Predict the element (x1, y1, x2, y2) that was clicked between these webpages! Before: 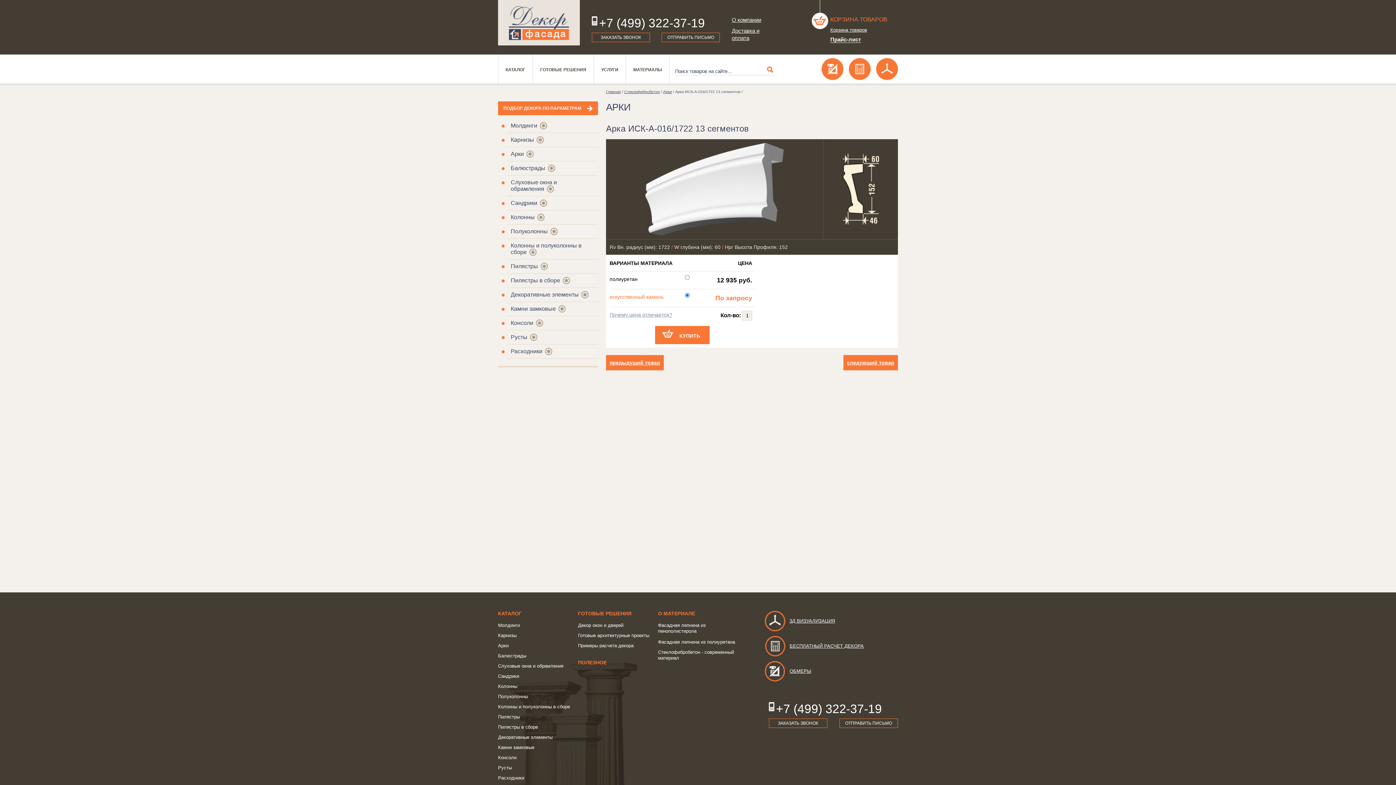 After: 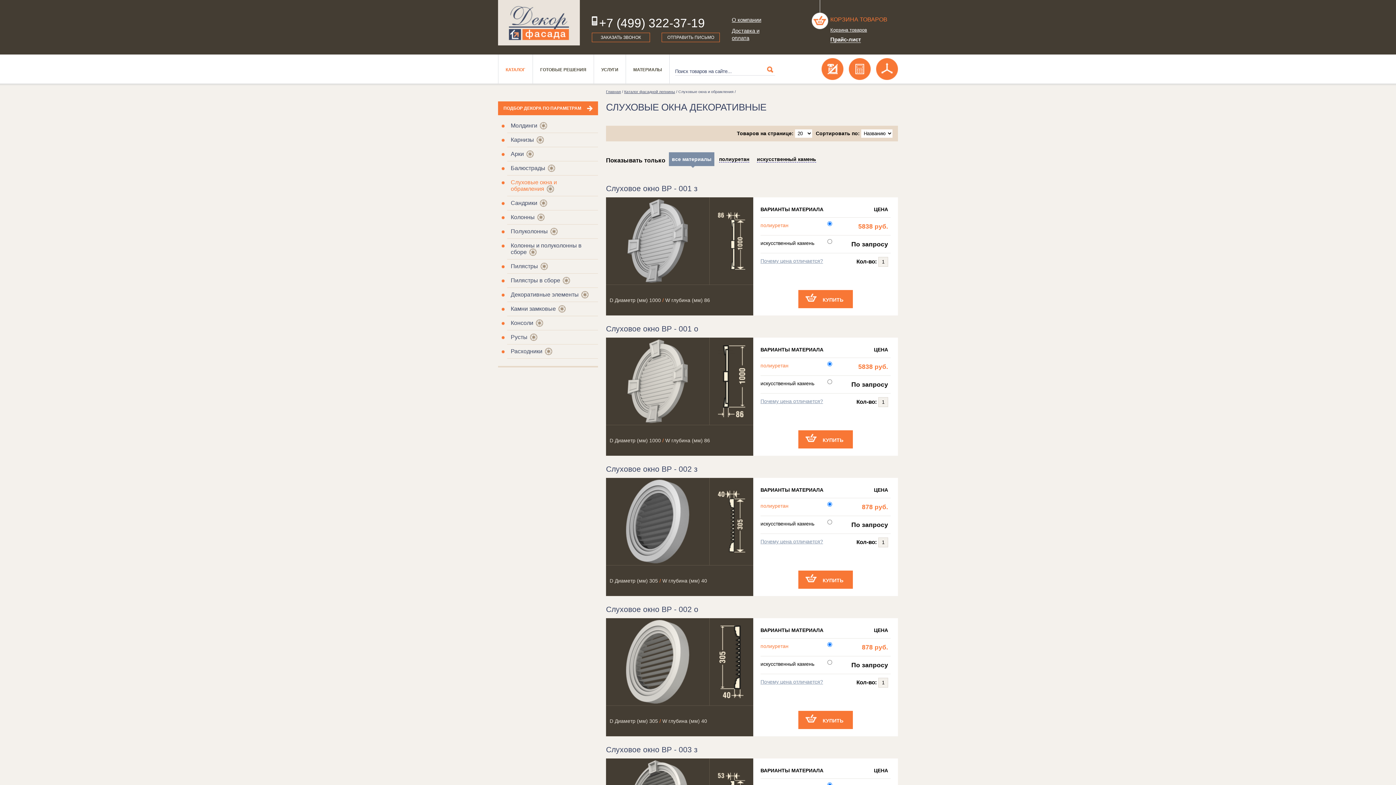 Action: label: Слуховые окна и обрамления bbox: (510, 179, 557, 192)